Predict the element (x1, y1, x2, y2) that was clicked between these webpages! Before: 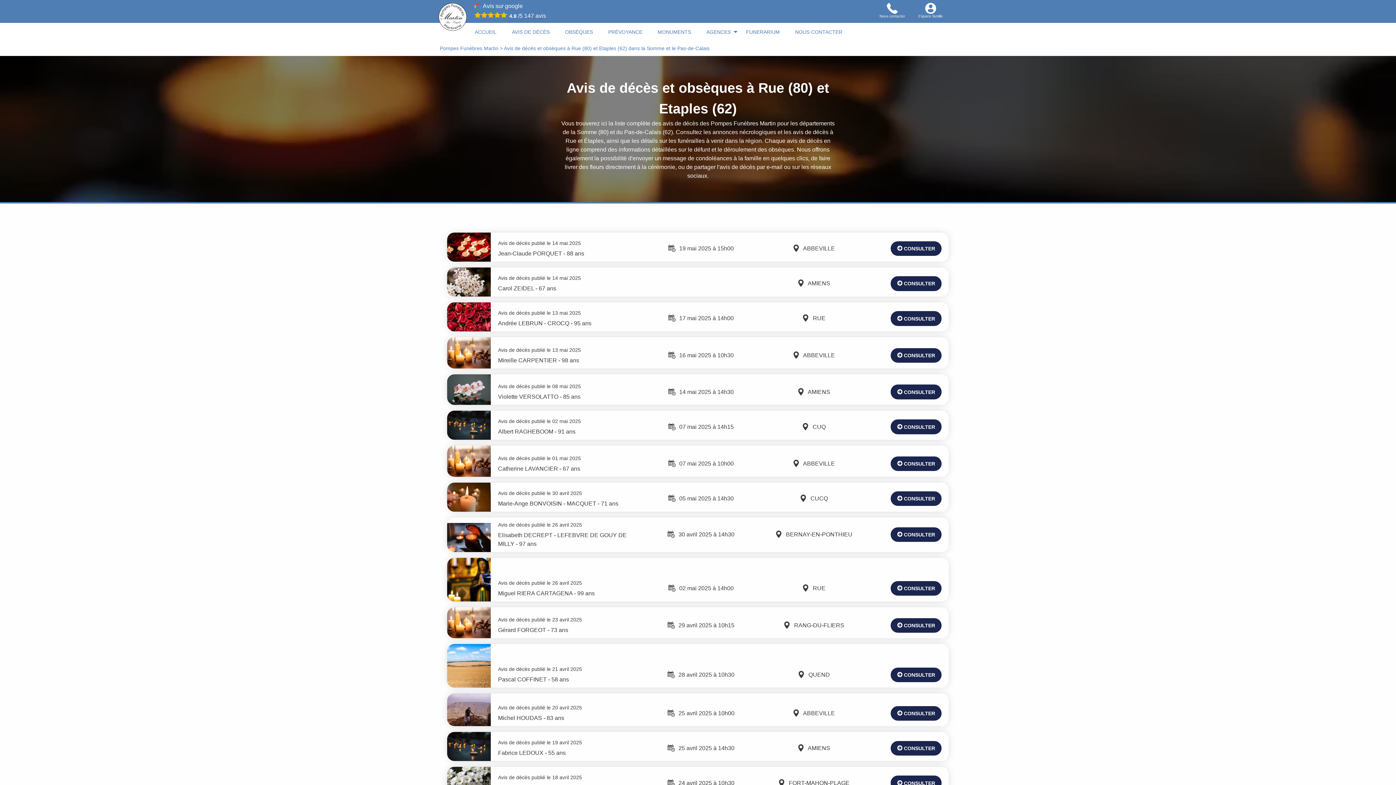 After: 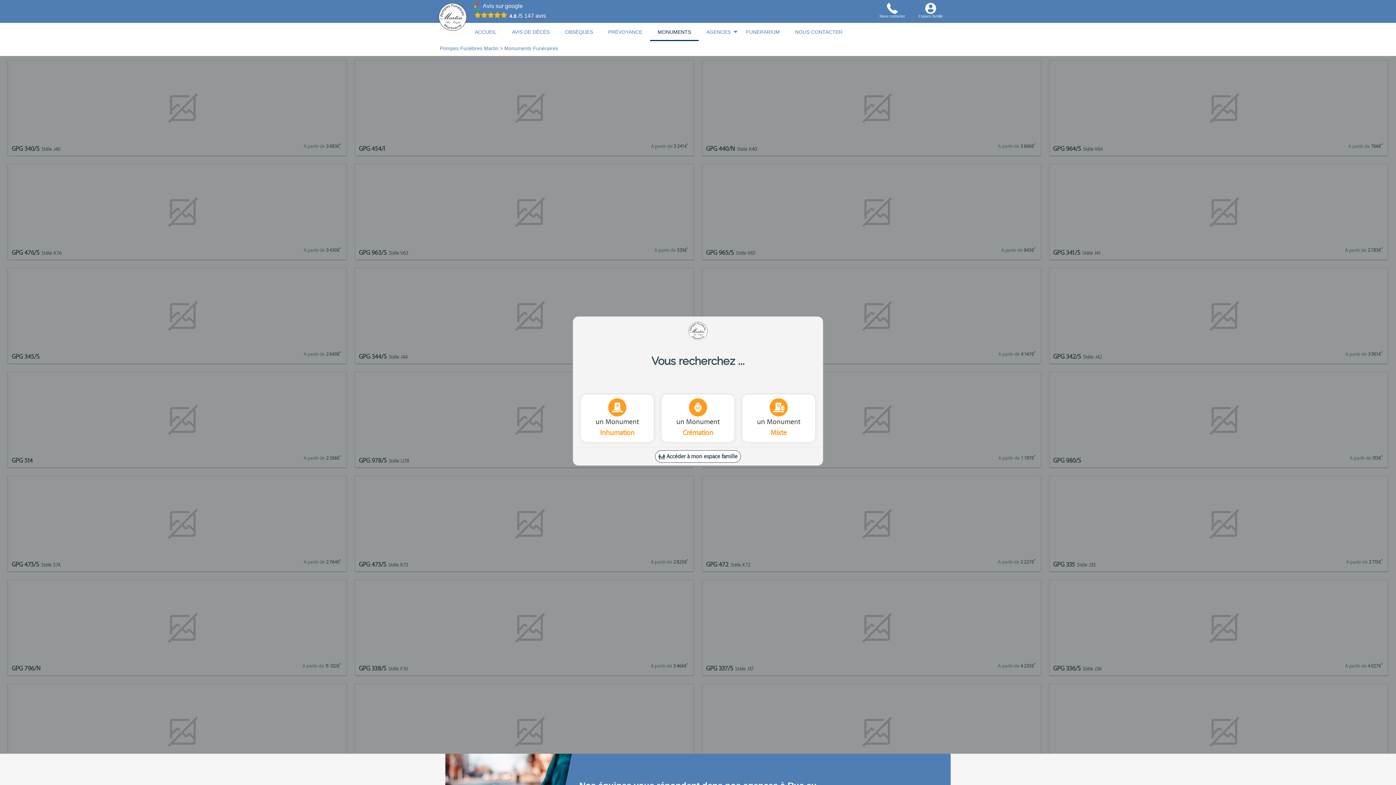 Action: bbox: (655, 25, 693, 38) label: MONUMENTS